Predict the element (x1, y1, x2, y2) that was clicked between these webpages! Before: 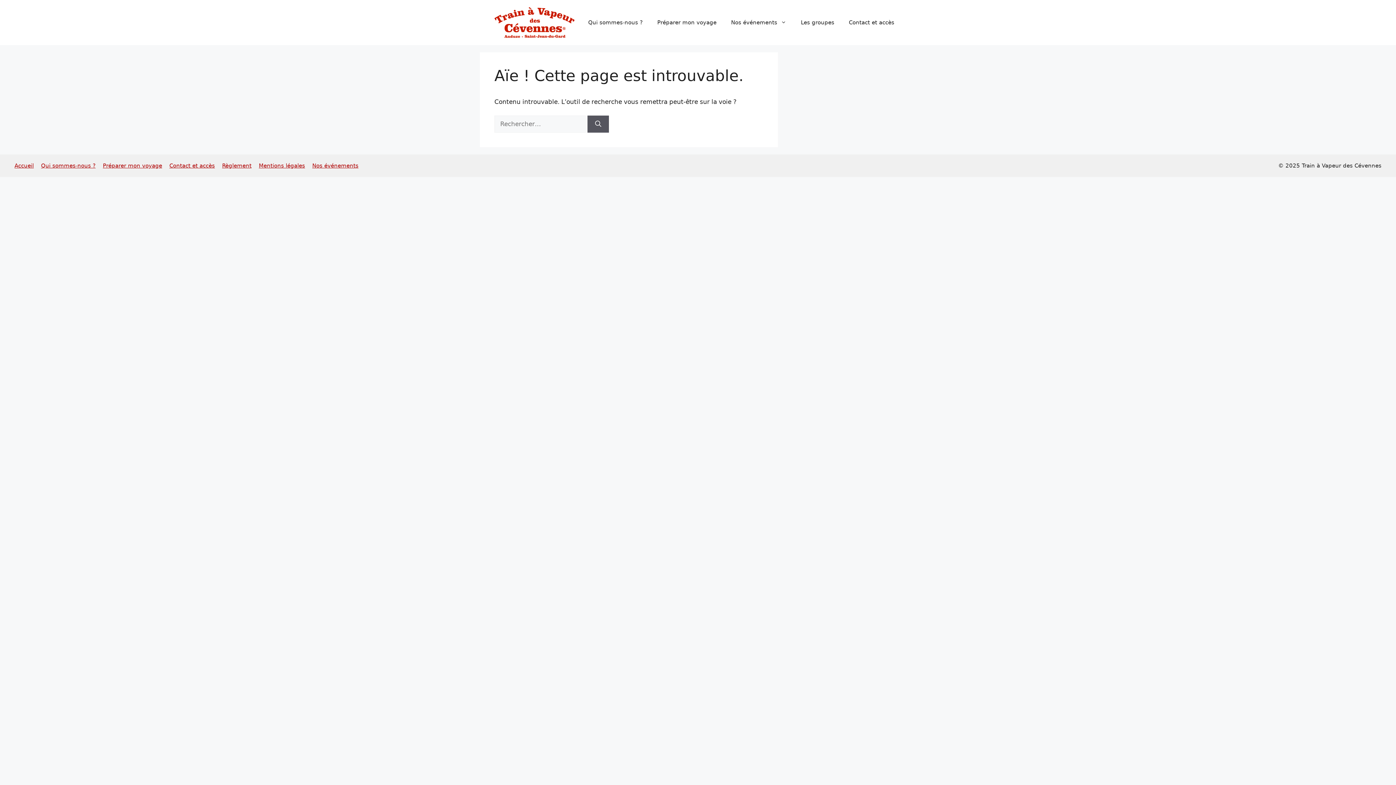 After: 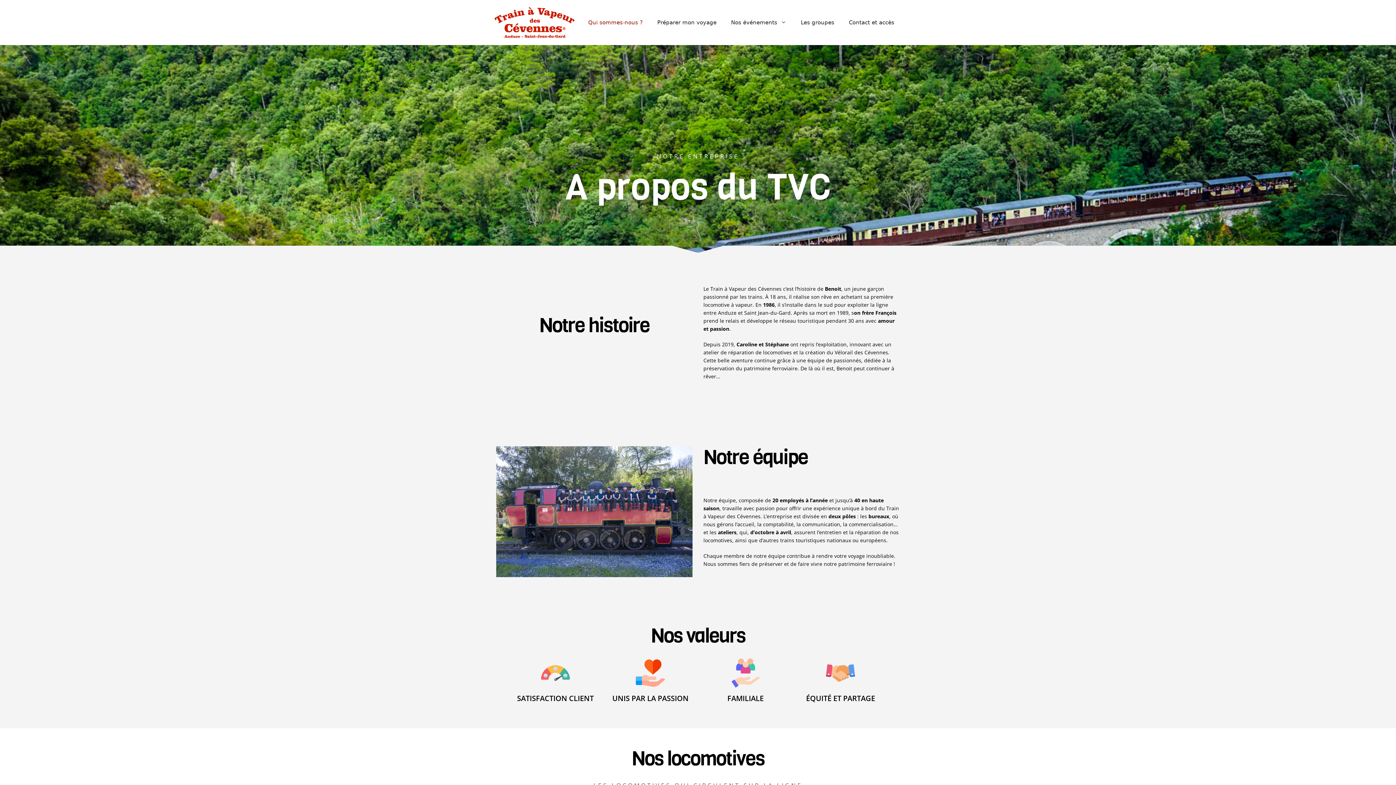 Action: bbox: (41, 162, 95, 169) label: Qui sommes-nous ?